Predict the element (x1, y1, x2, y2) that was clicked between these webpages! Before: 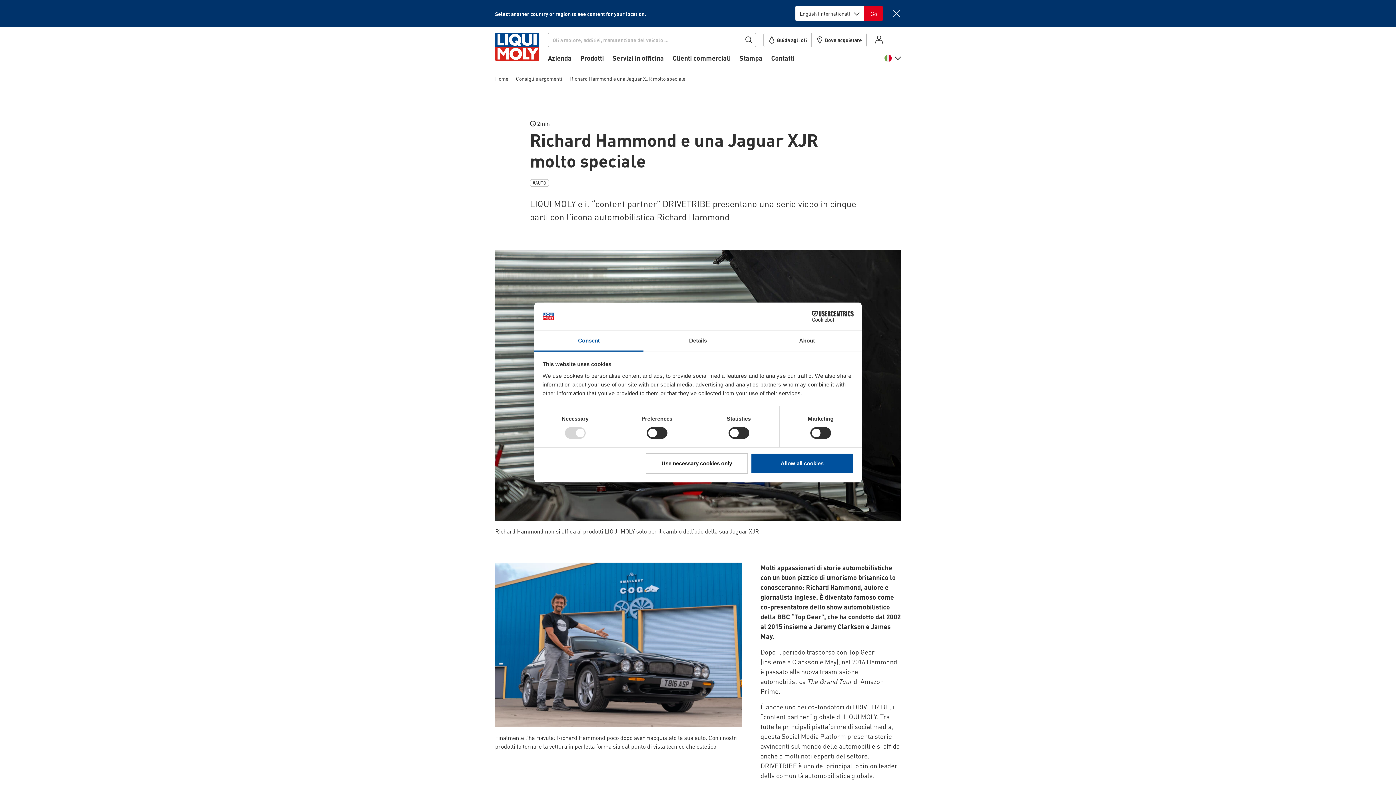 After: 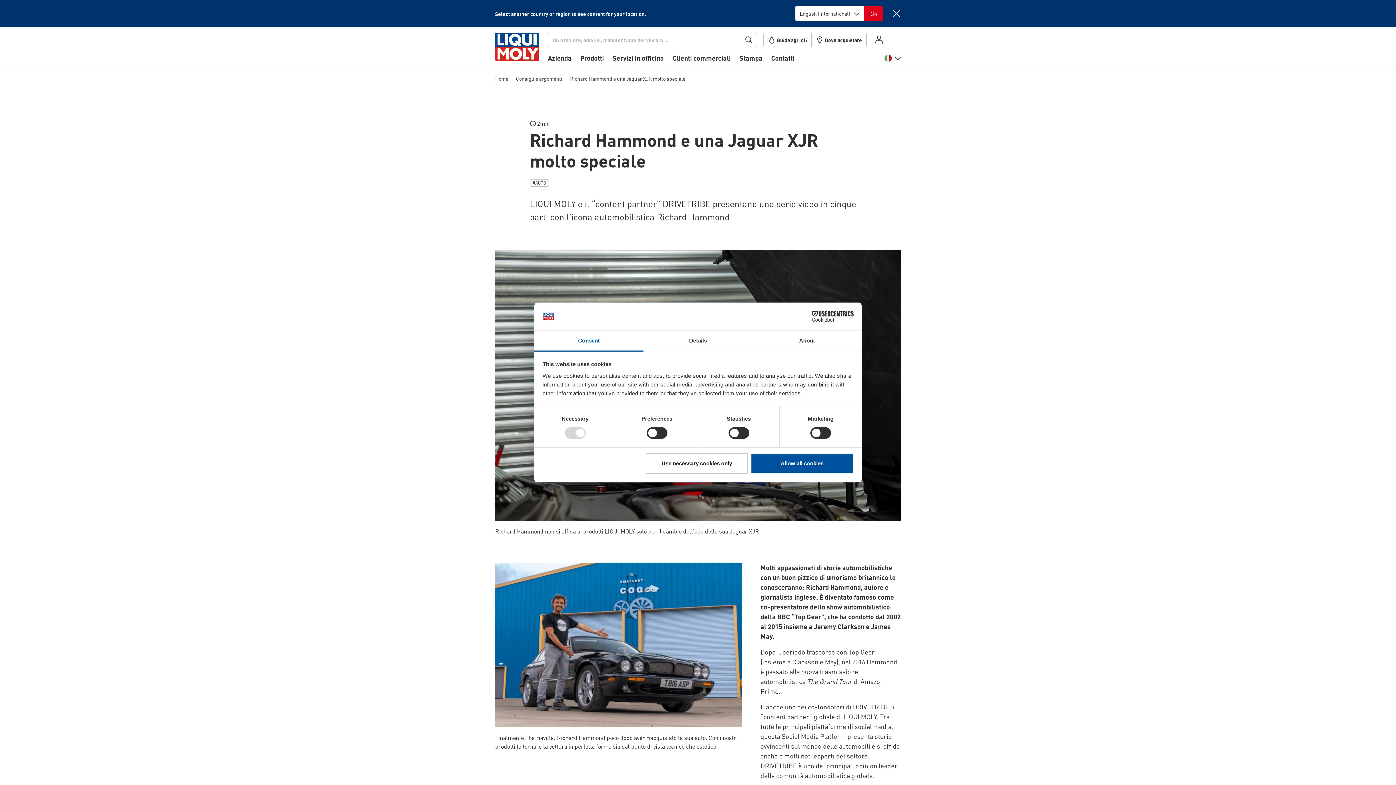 Action: bbox: (790, 311, 853, 322) label: Cookiebot - opens in a new window